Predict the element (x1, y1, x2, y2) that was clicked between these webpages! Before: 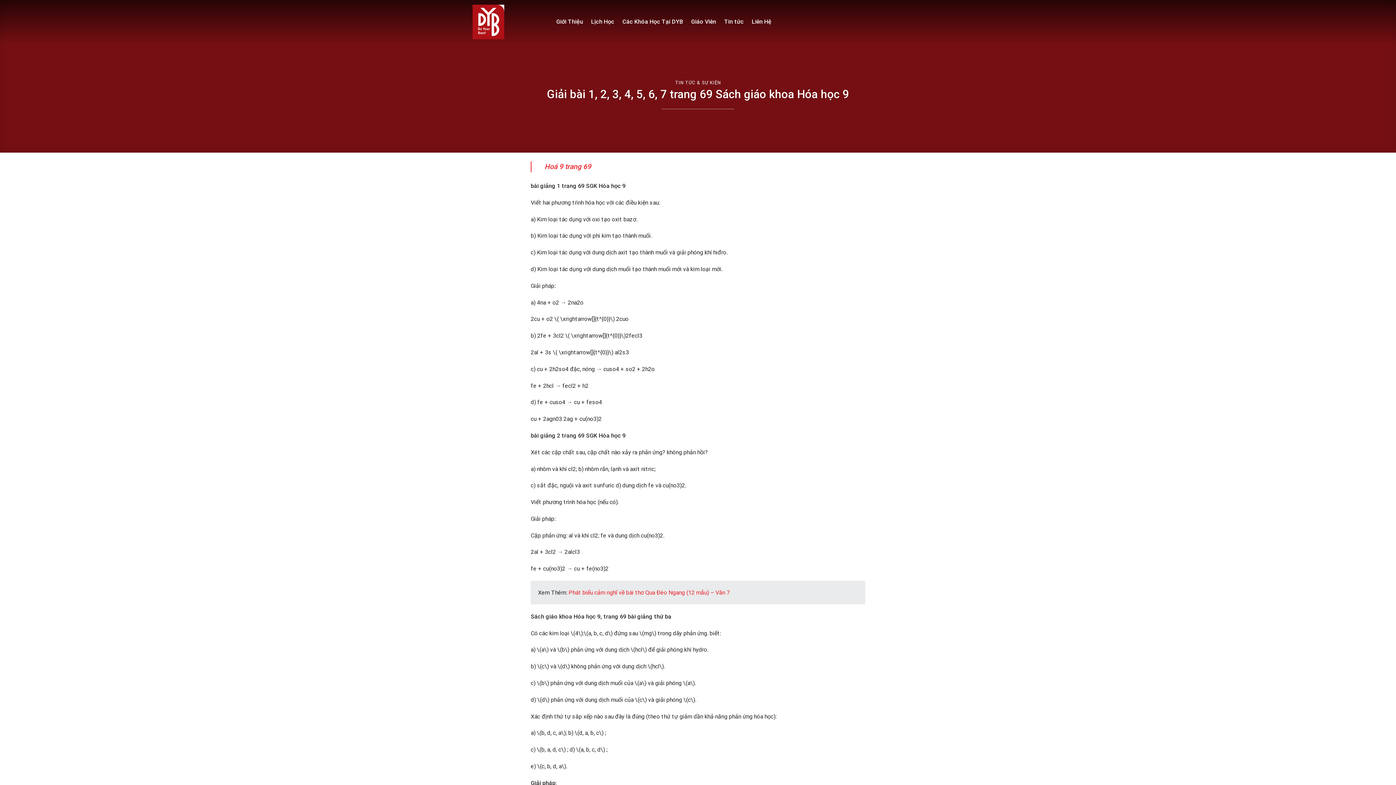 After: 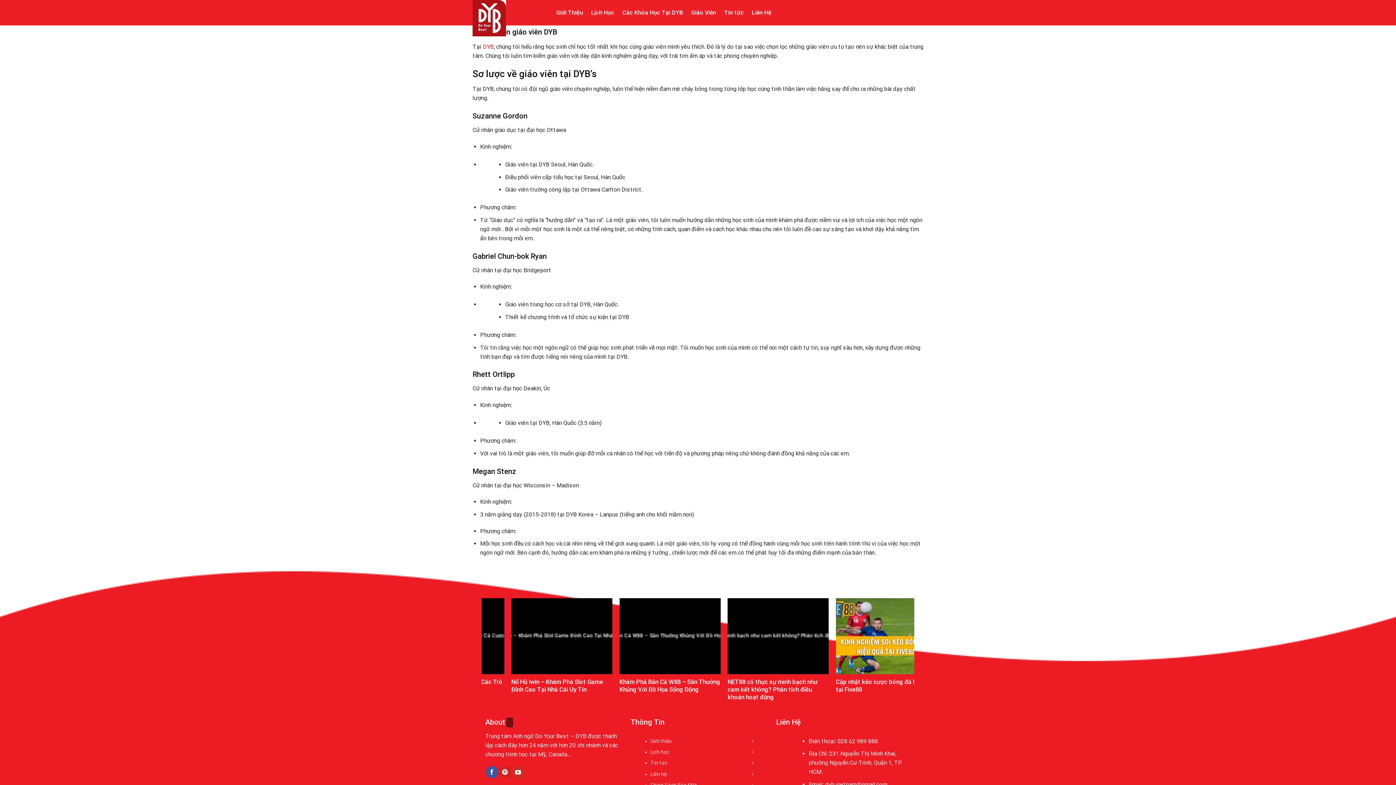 Action: bbox: (691, 12, 716, 30) label: Giáo Viên